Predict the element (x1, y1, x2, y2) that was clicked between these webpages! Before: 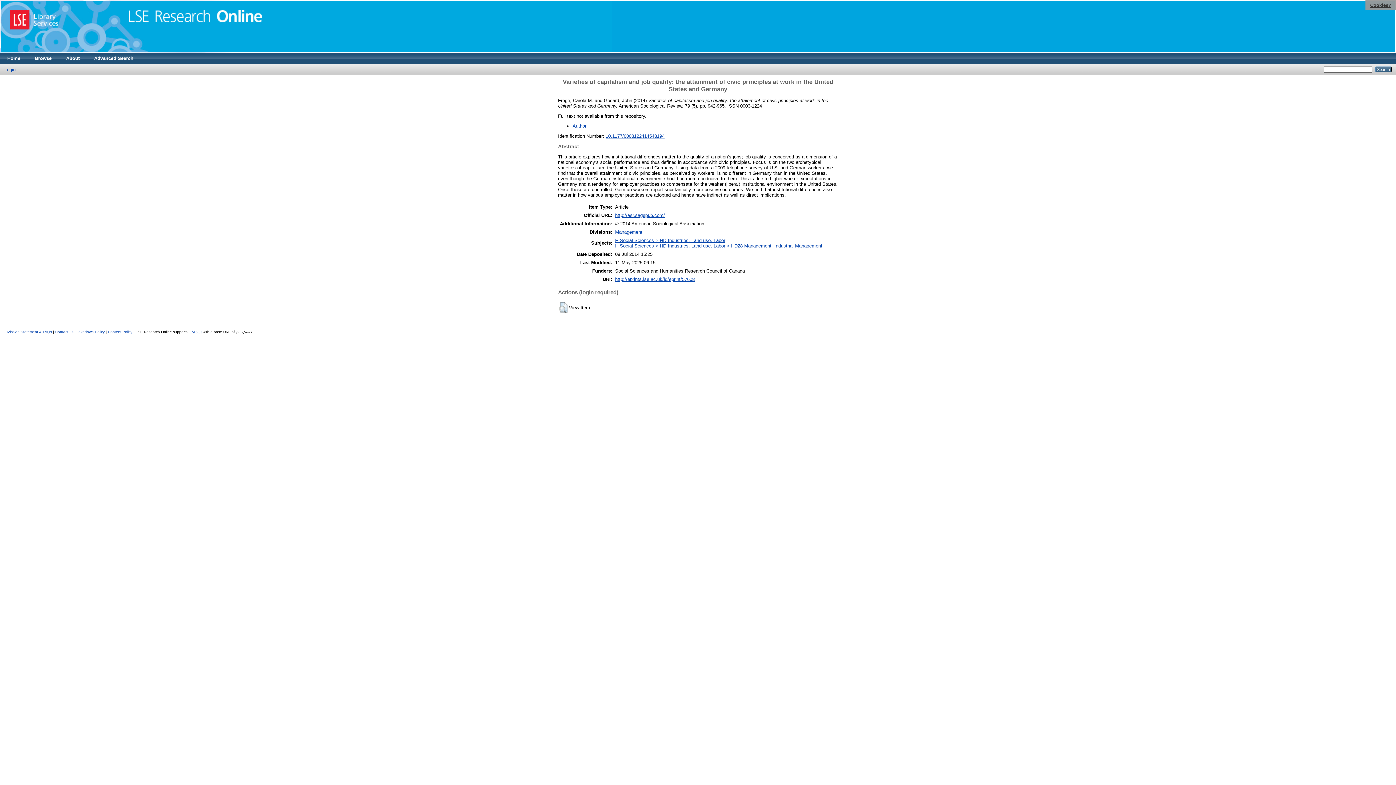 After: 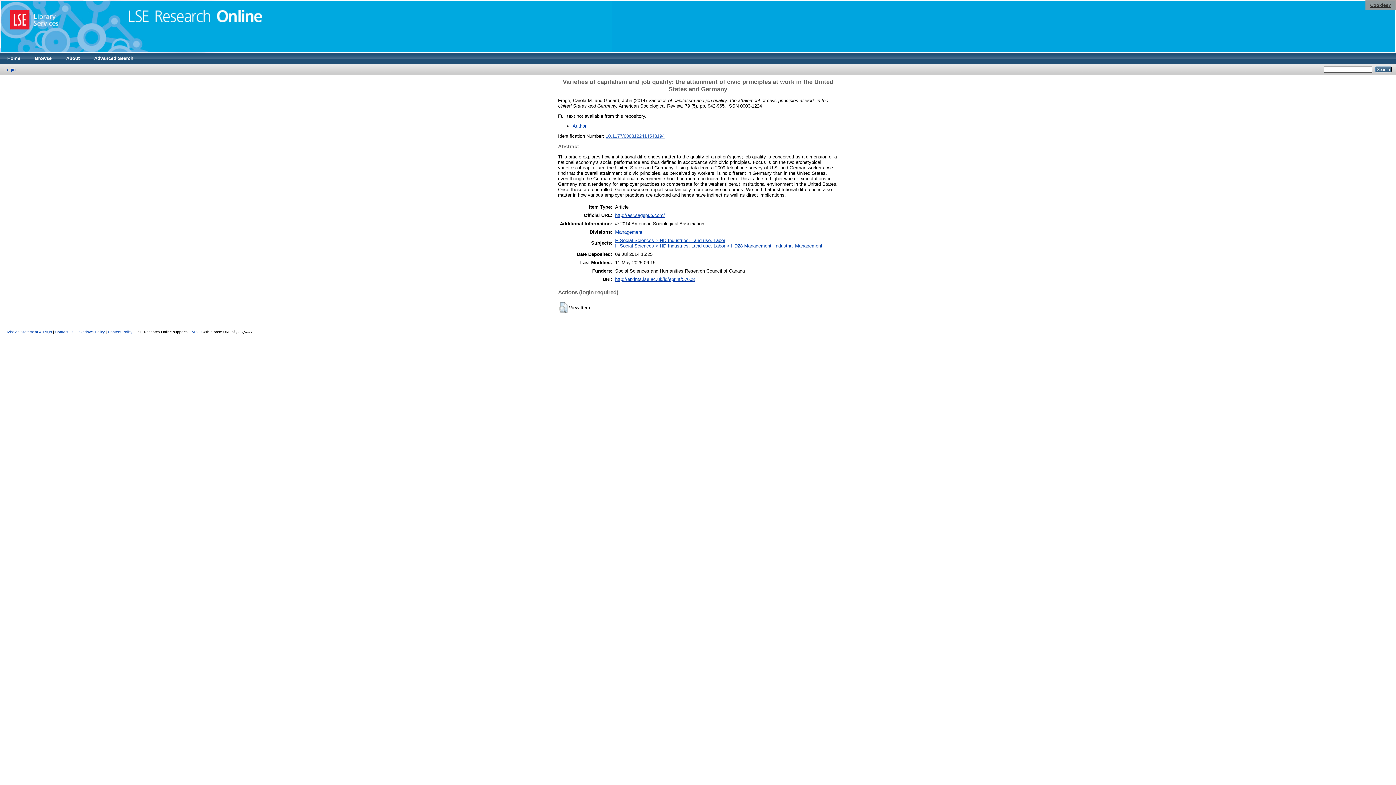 Action: bbox: (605, 133, 664, 138) label: 10.1177/0003122414548194